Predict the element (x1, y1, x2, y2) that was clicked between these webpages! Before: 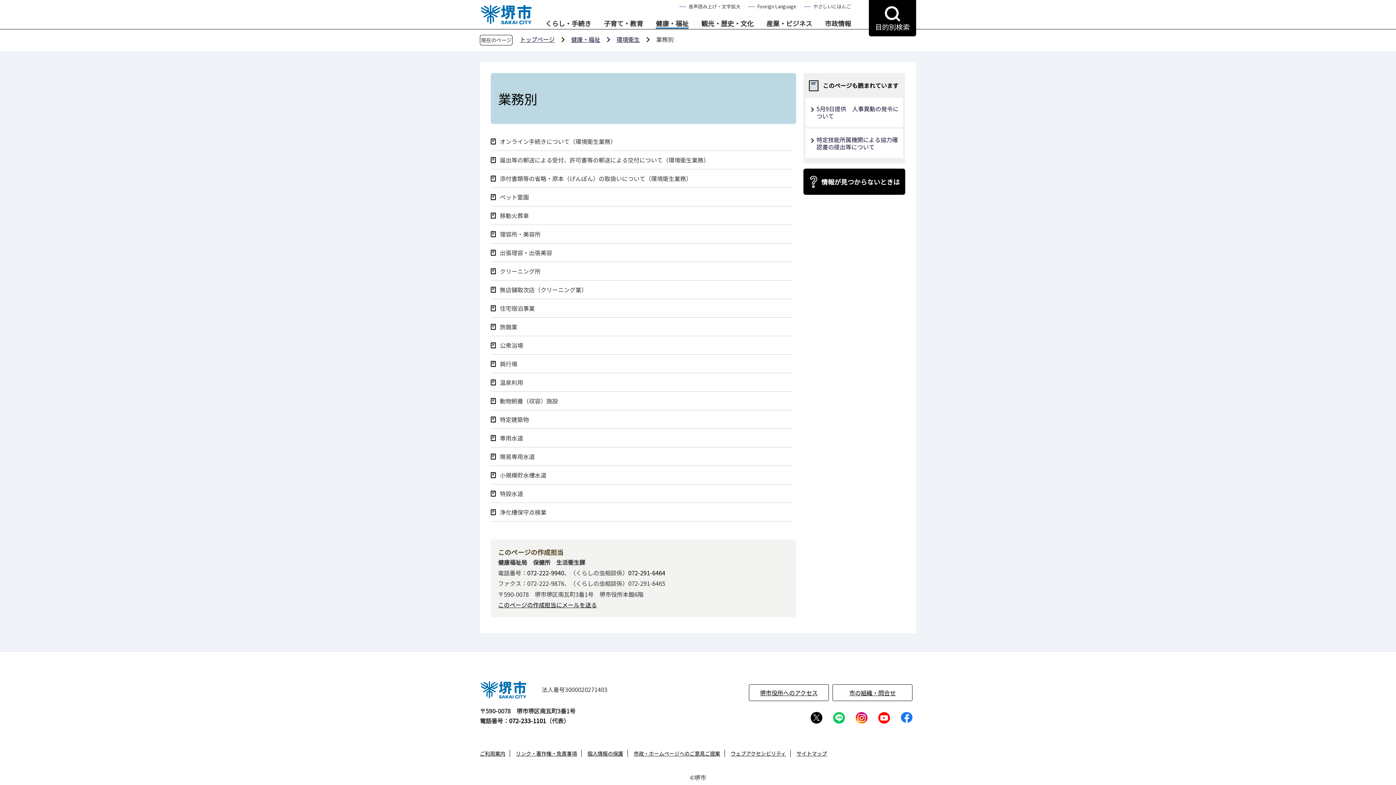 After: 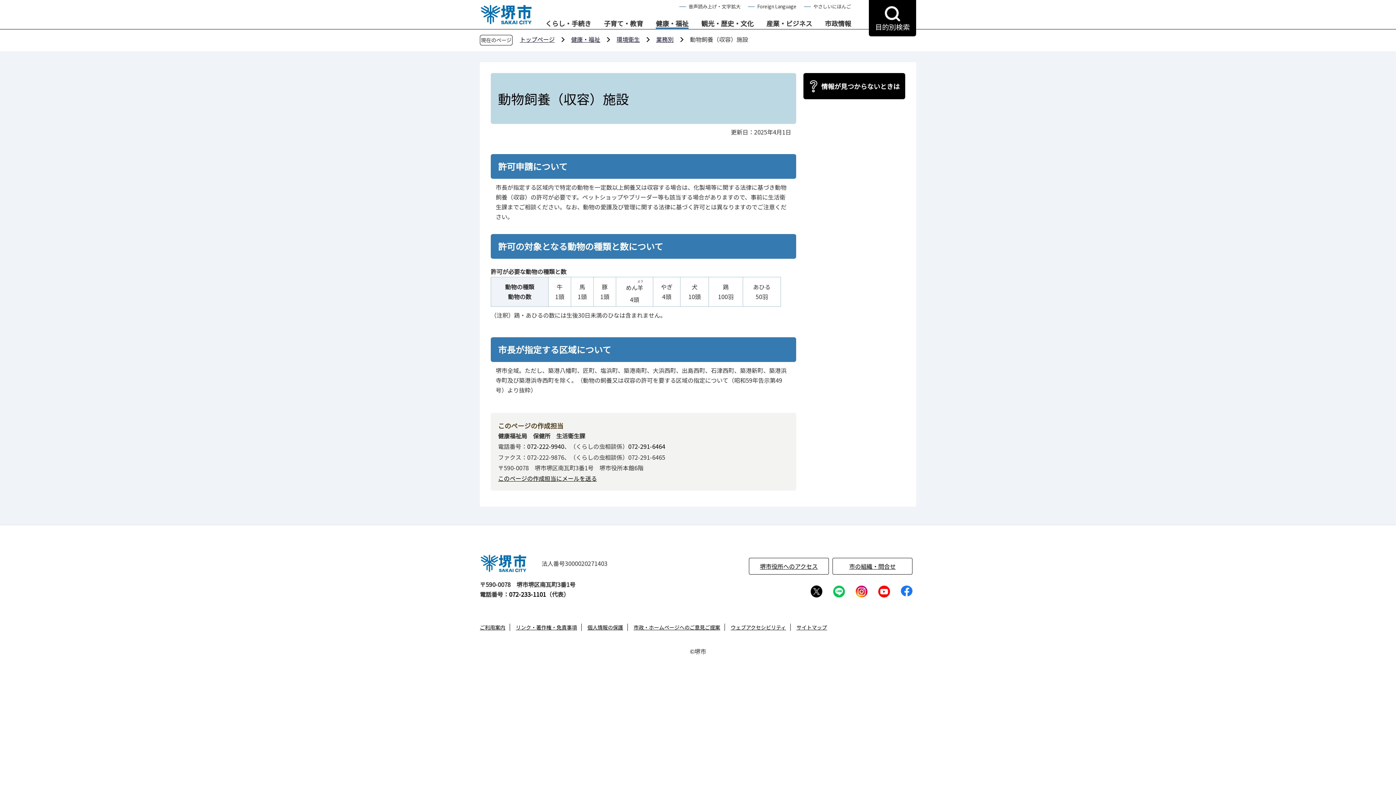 Action: label: 動物飼養（収容）施設 bbox: (490, 397, 558, 404)